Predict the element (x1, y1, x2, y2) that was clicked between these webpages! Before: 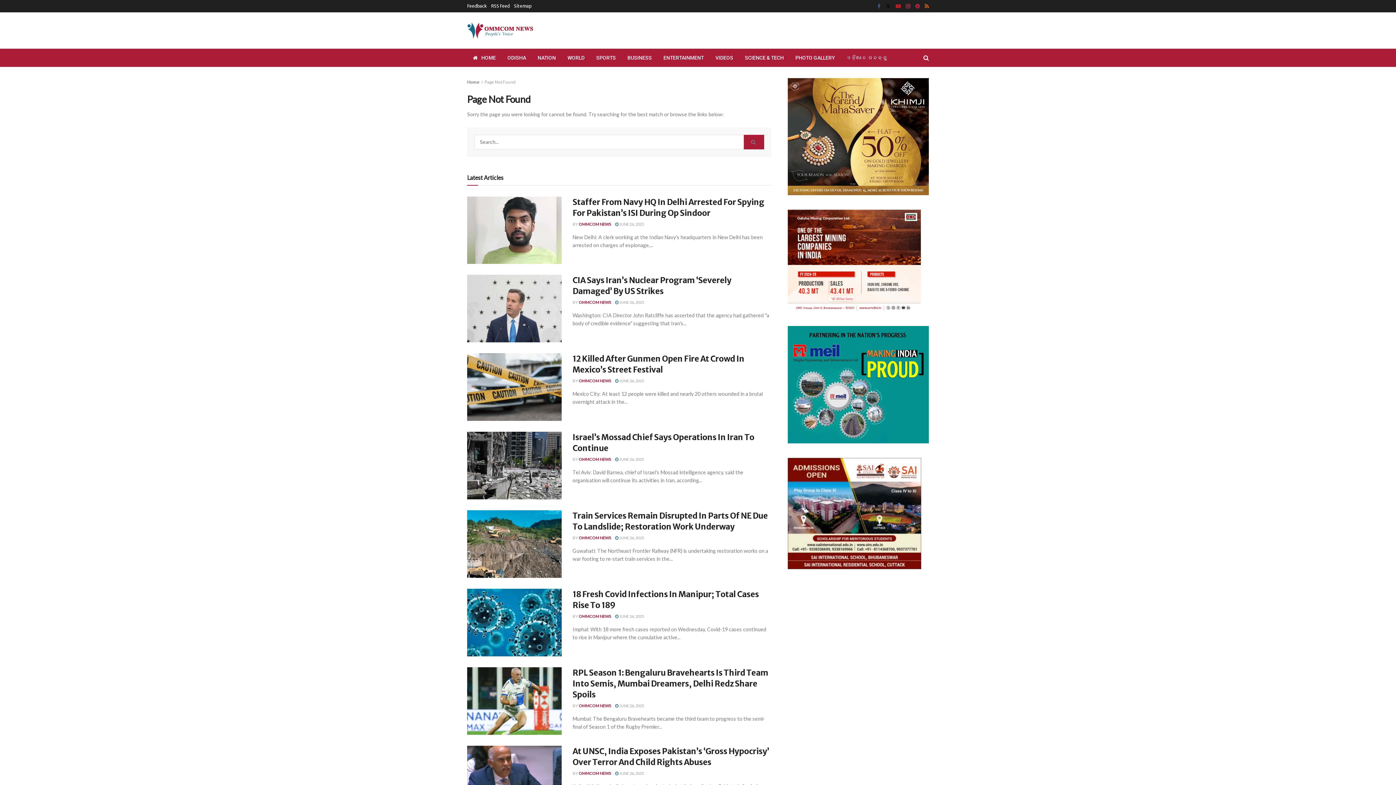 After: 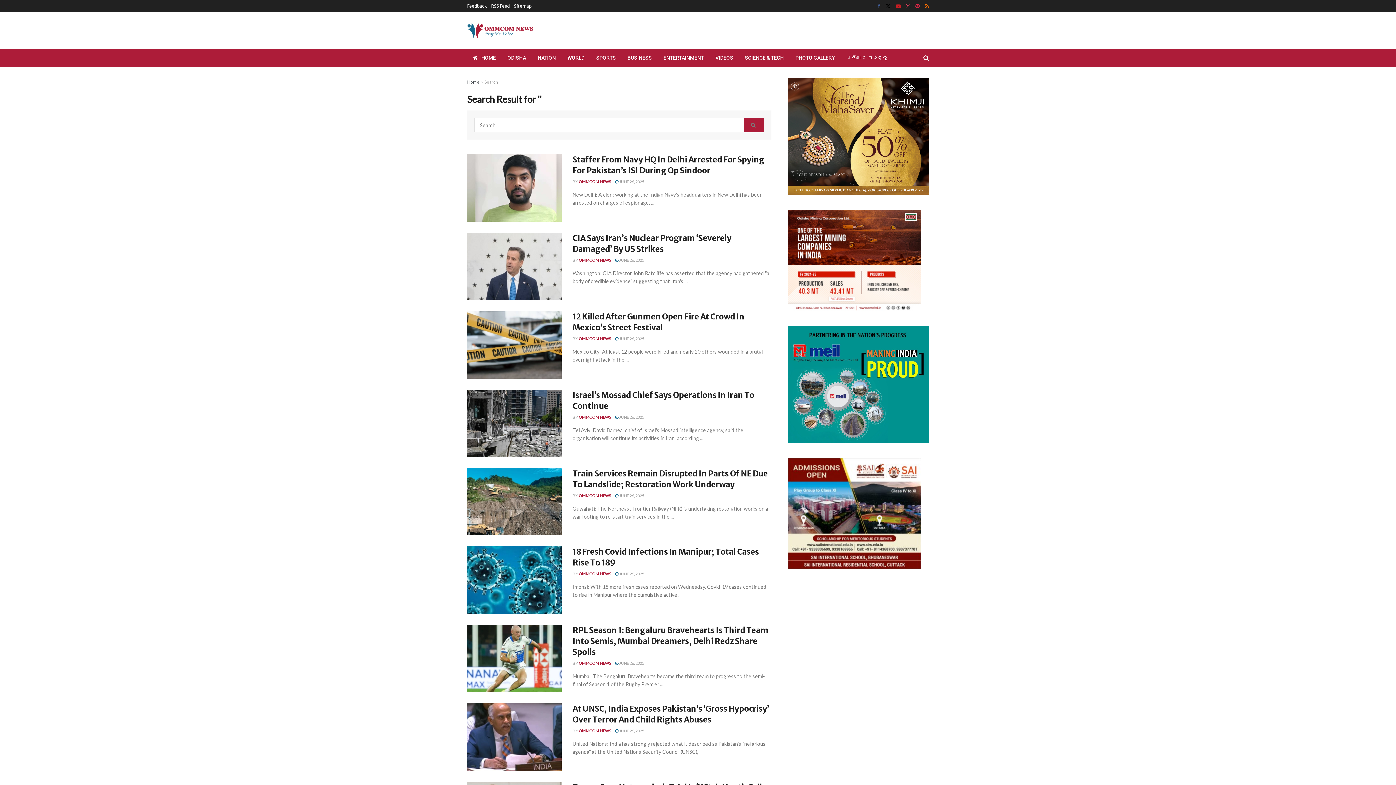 Action: bbox: (743, 134, 764, 149) label: Search Button